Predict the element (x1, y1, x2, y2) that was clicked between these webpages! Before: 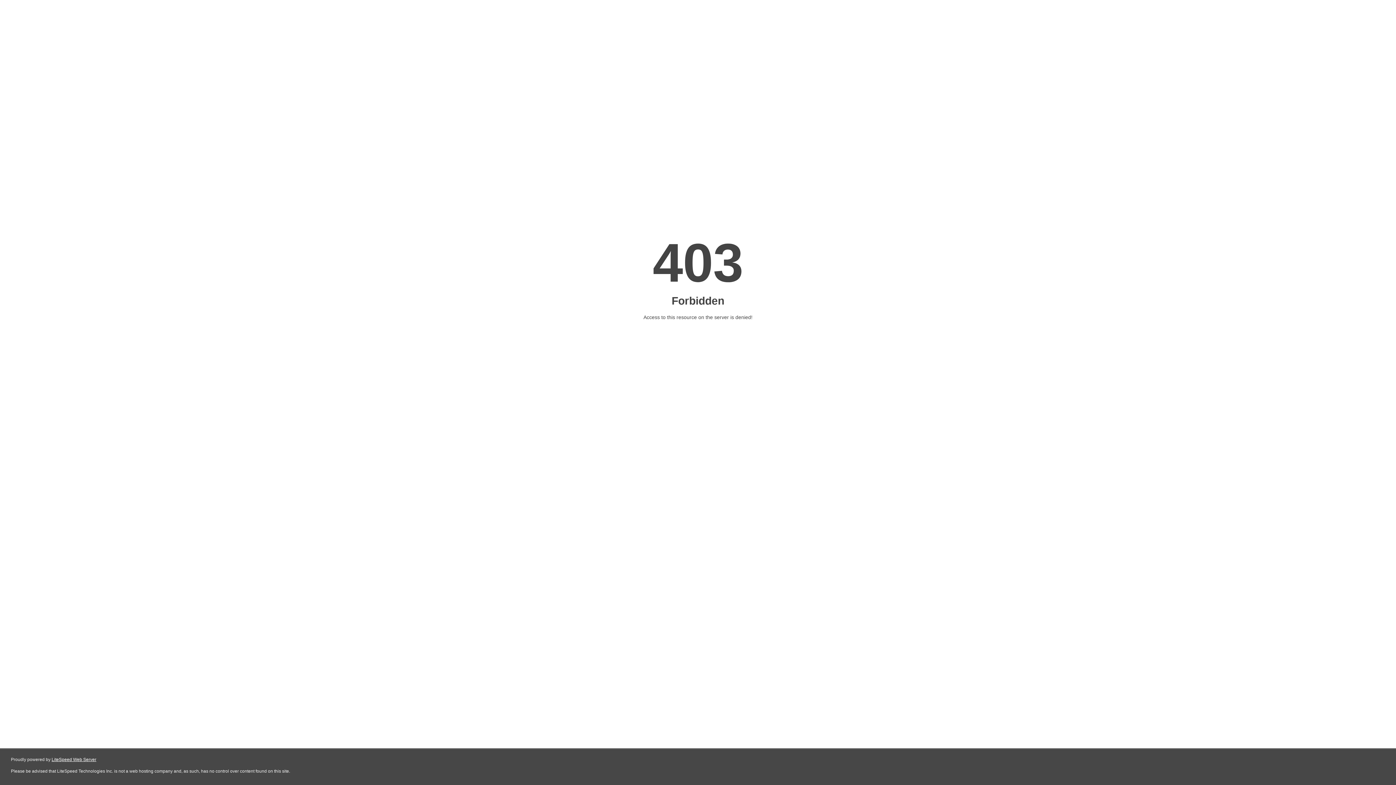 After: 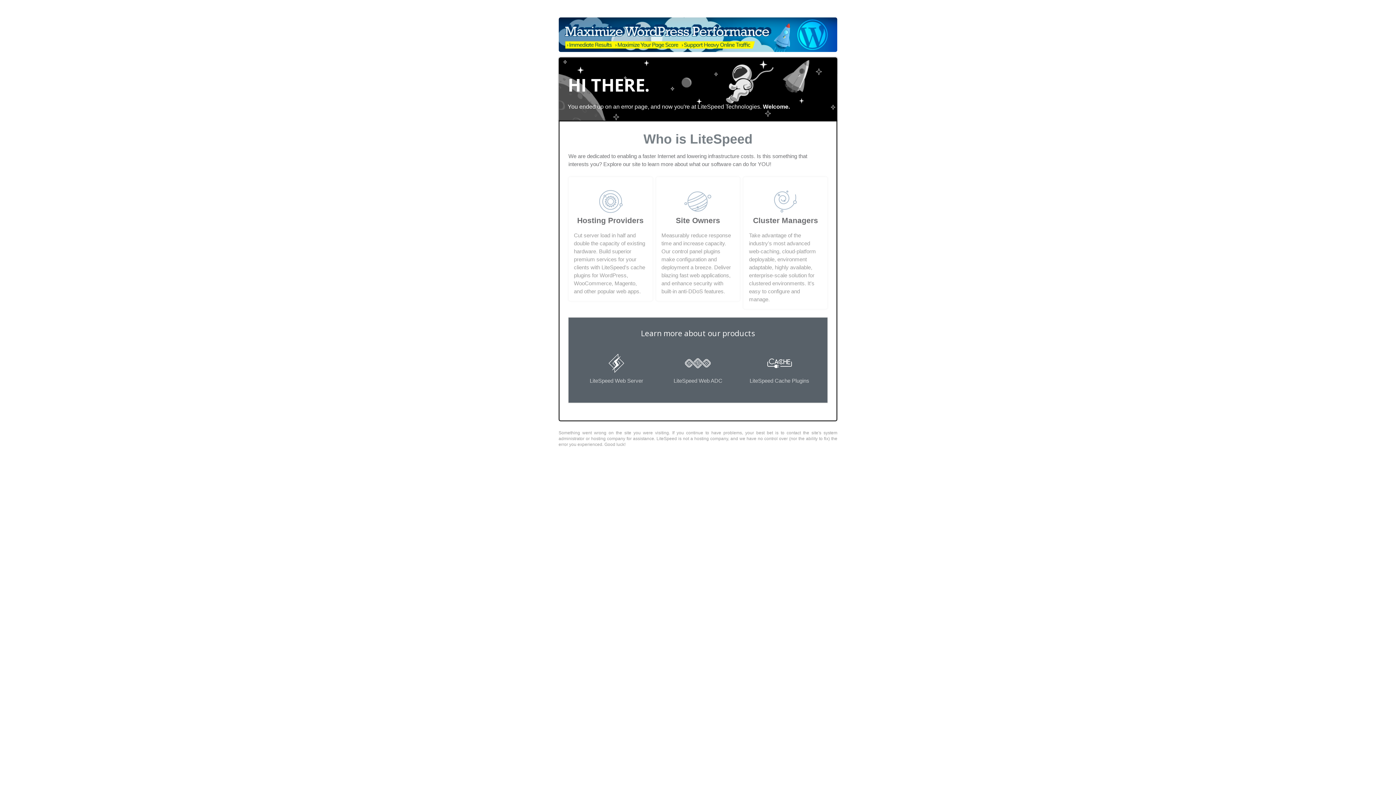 Action: bbox: (51, 757, 96, 762) label: LiteSpeed Web Server